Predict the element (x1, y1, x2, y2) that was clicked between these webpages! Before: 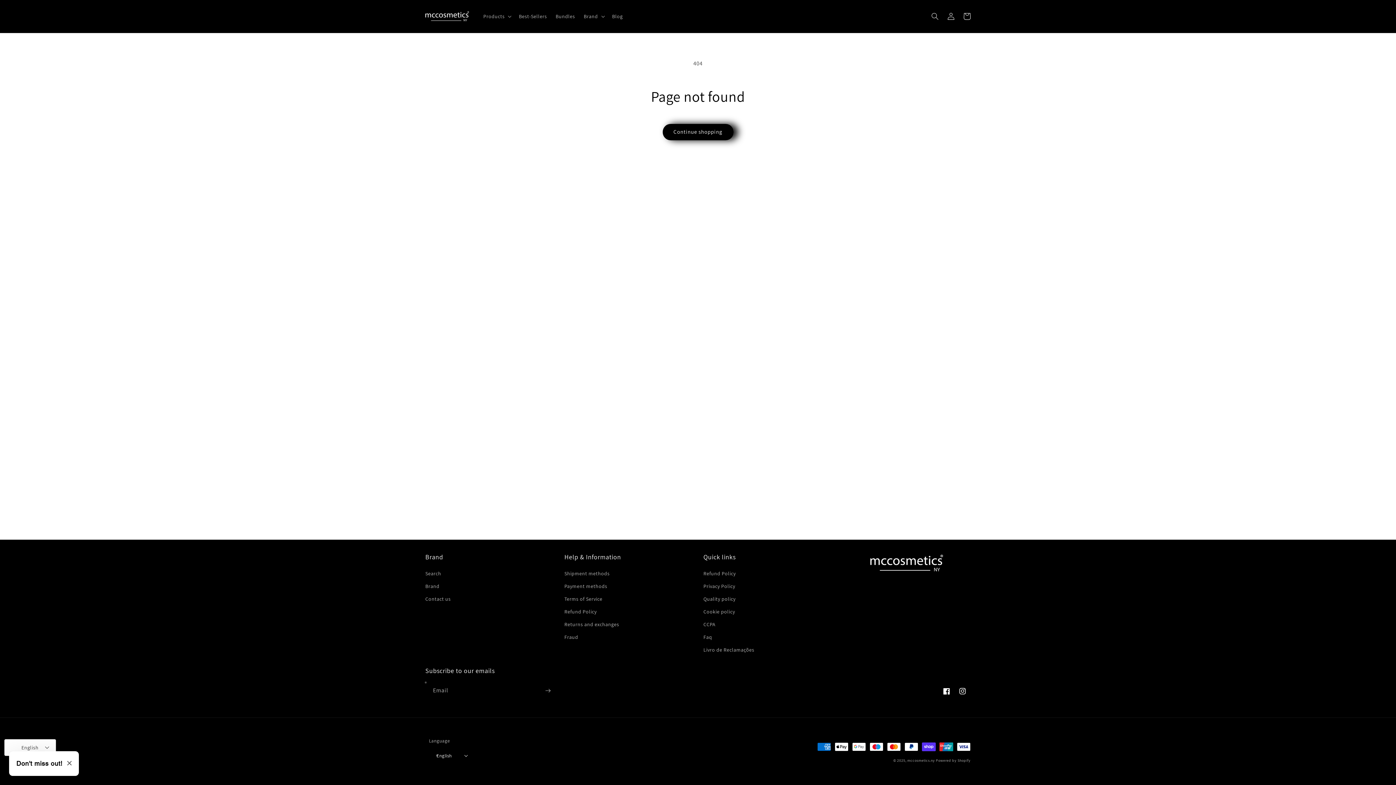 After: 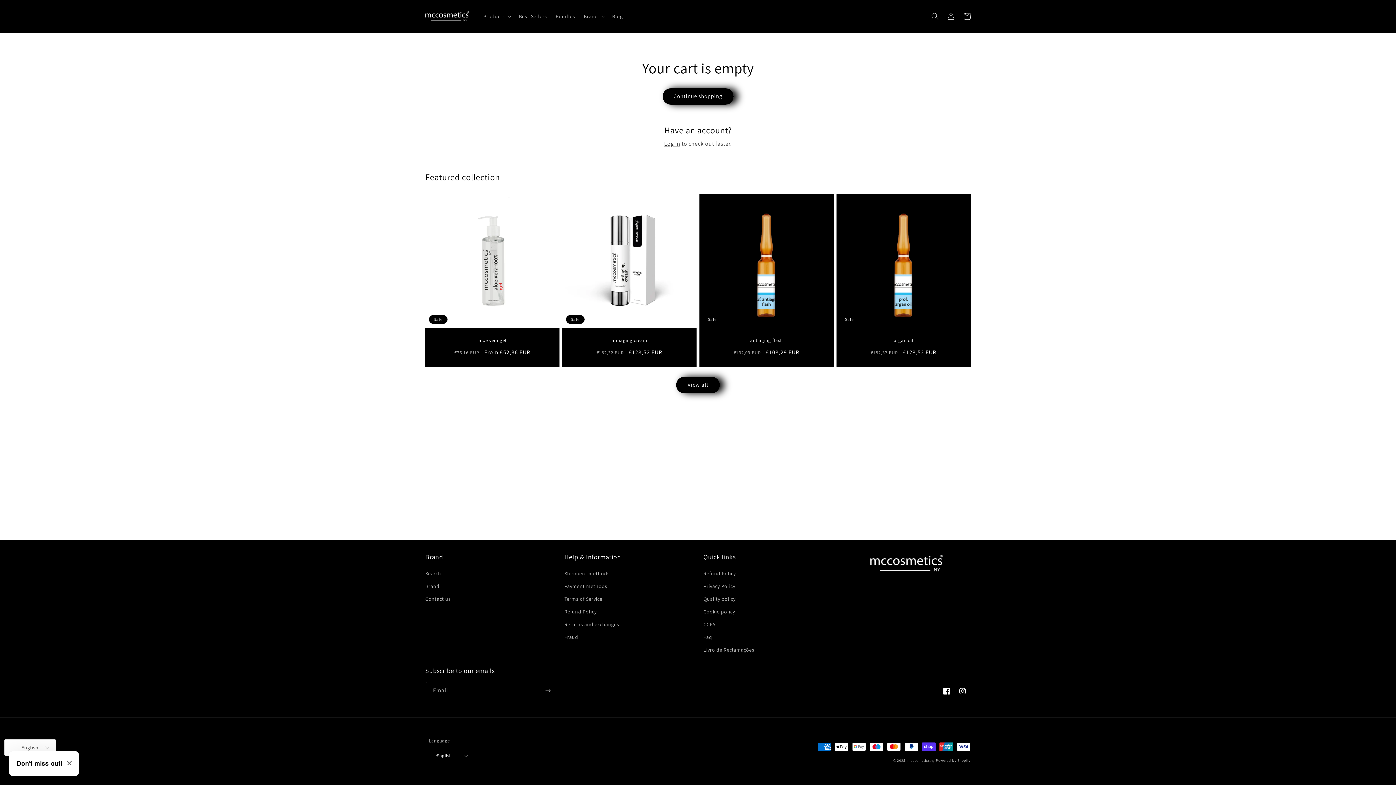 Action: bbox: (959, 8, 975, 24) label: Cart